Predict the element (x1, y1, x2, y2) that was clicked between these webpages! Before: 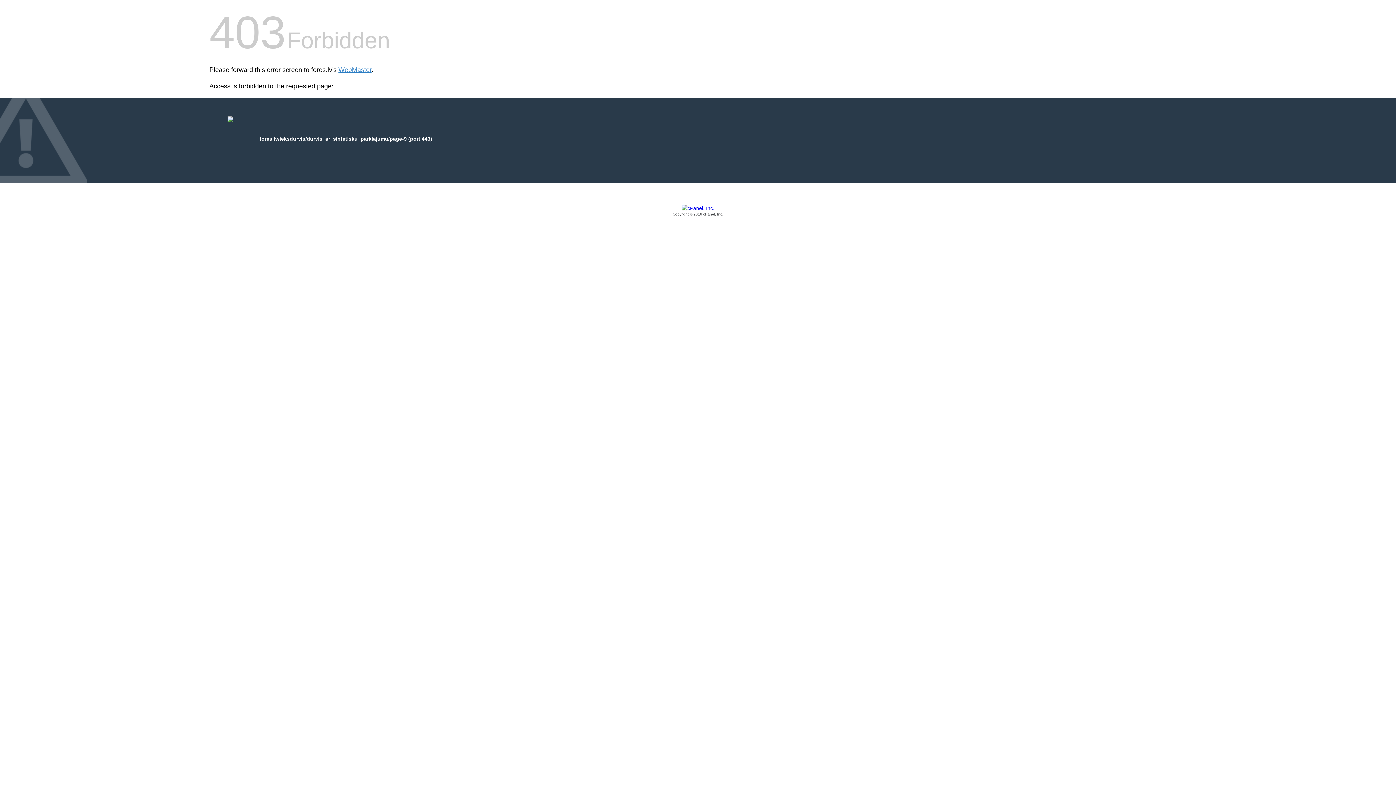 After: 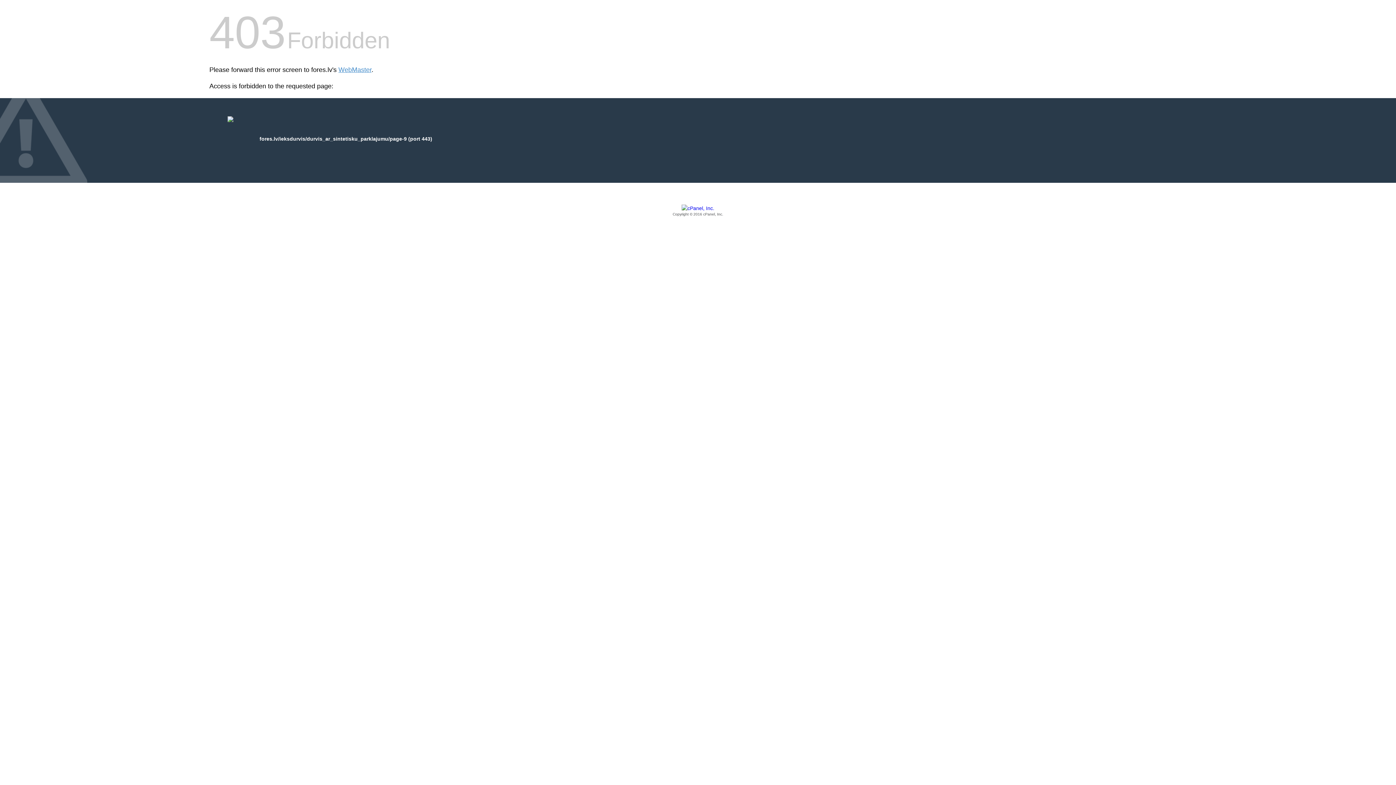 Action: bbox: (209, 205, 1186, 217) label: Copyright © 2016 cPanel, Inc.